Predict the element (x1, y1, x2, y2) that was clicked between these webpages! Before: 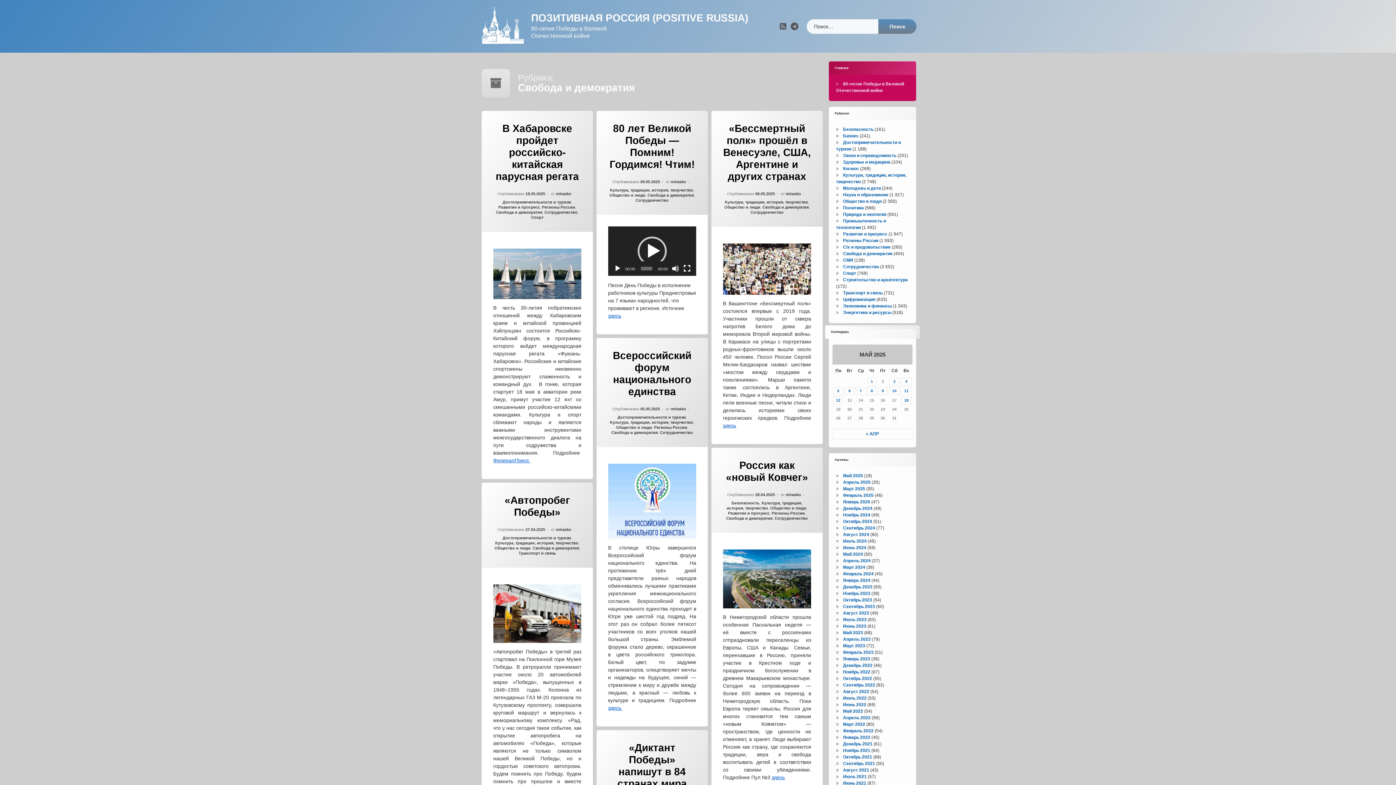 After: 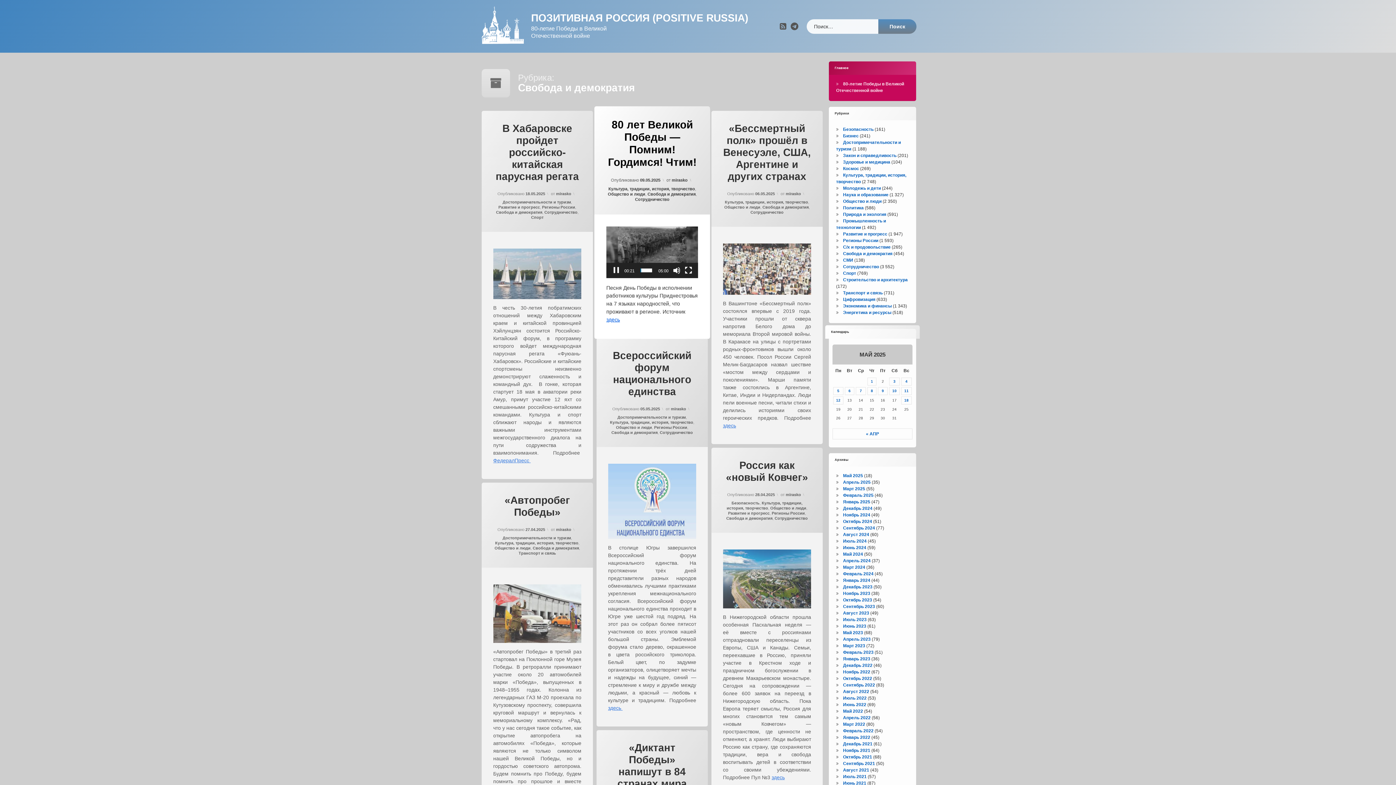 Action: bbox: (614, 265, 621, 272) label: Воспроизвести